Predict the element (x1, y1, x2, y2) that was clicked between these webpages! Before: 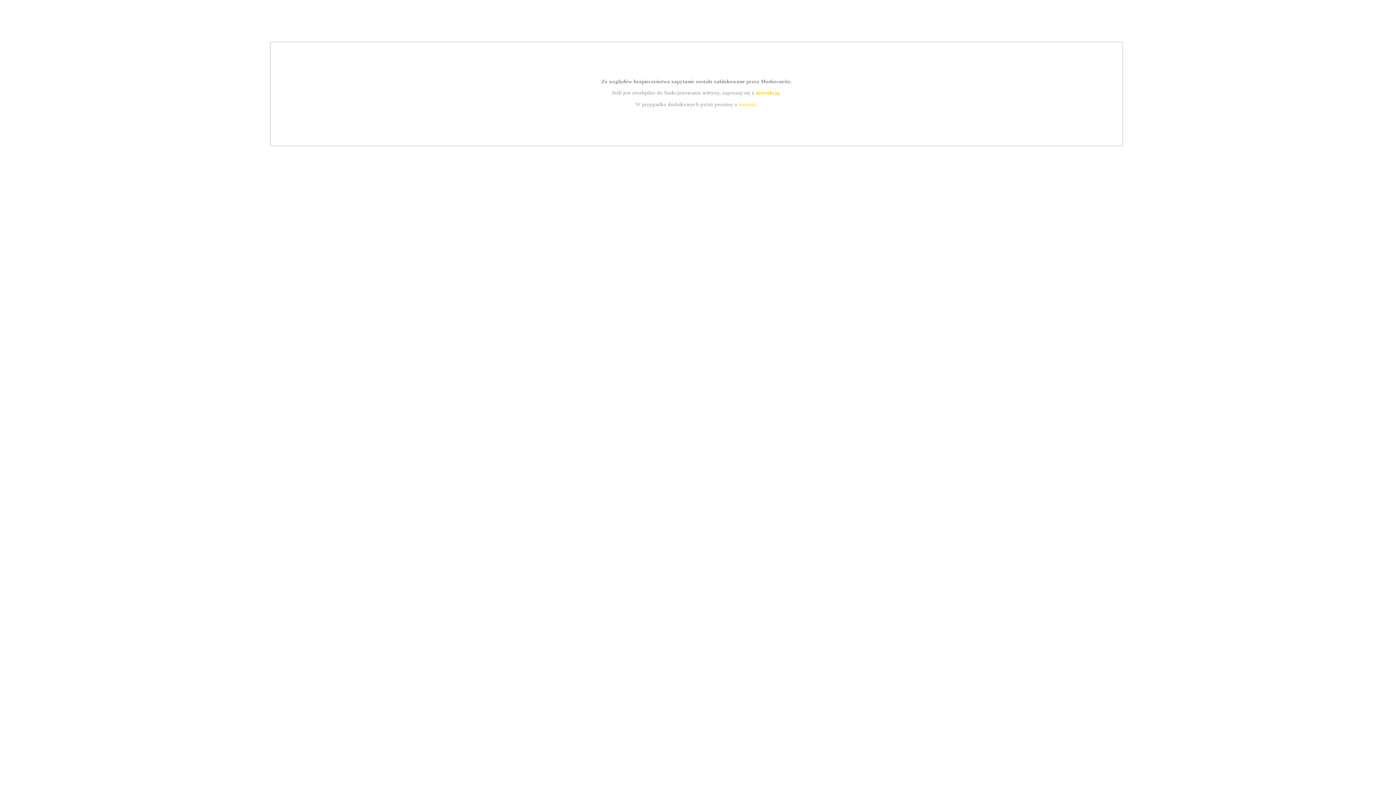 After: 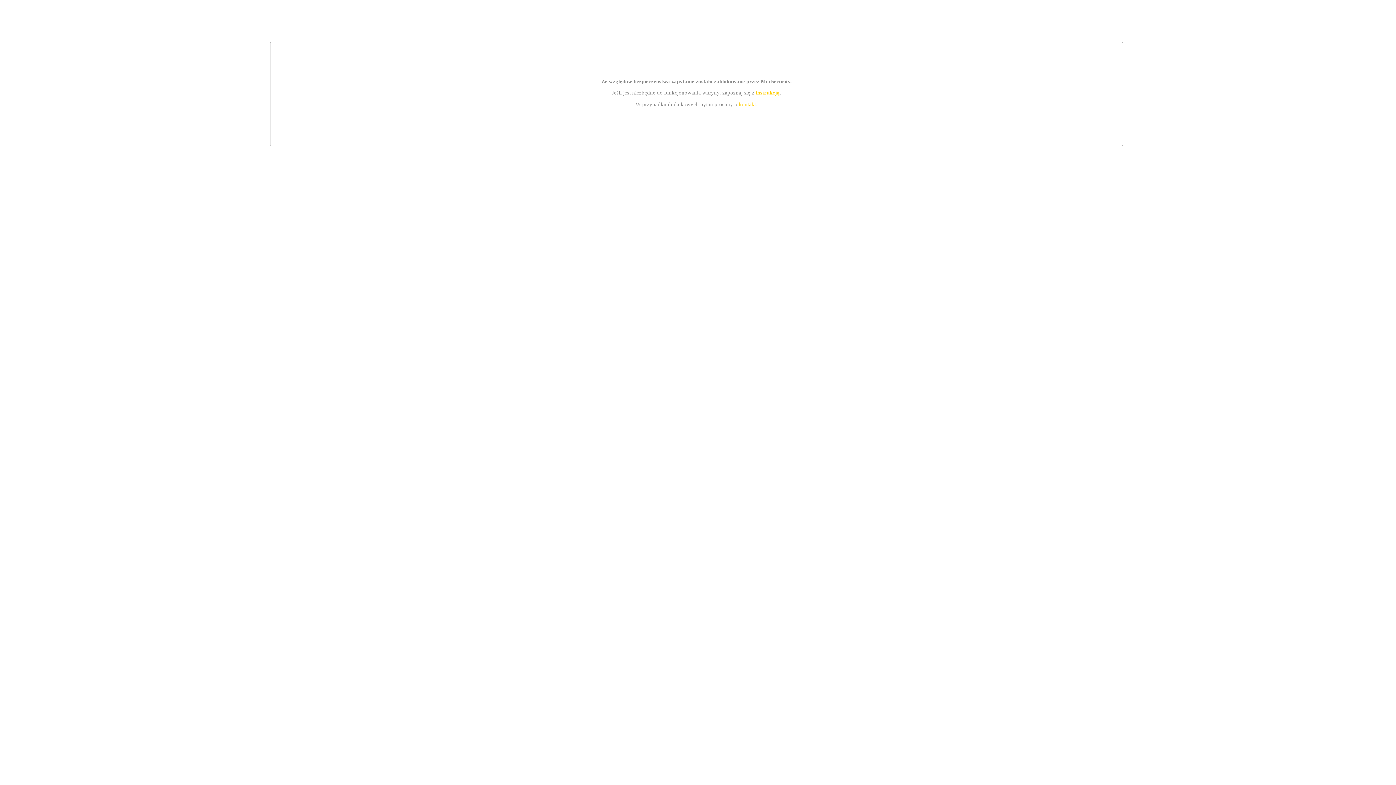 Action: label: instrukcją bbox: (755, 89, 779, 95)